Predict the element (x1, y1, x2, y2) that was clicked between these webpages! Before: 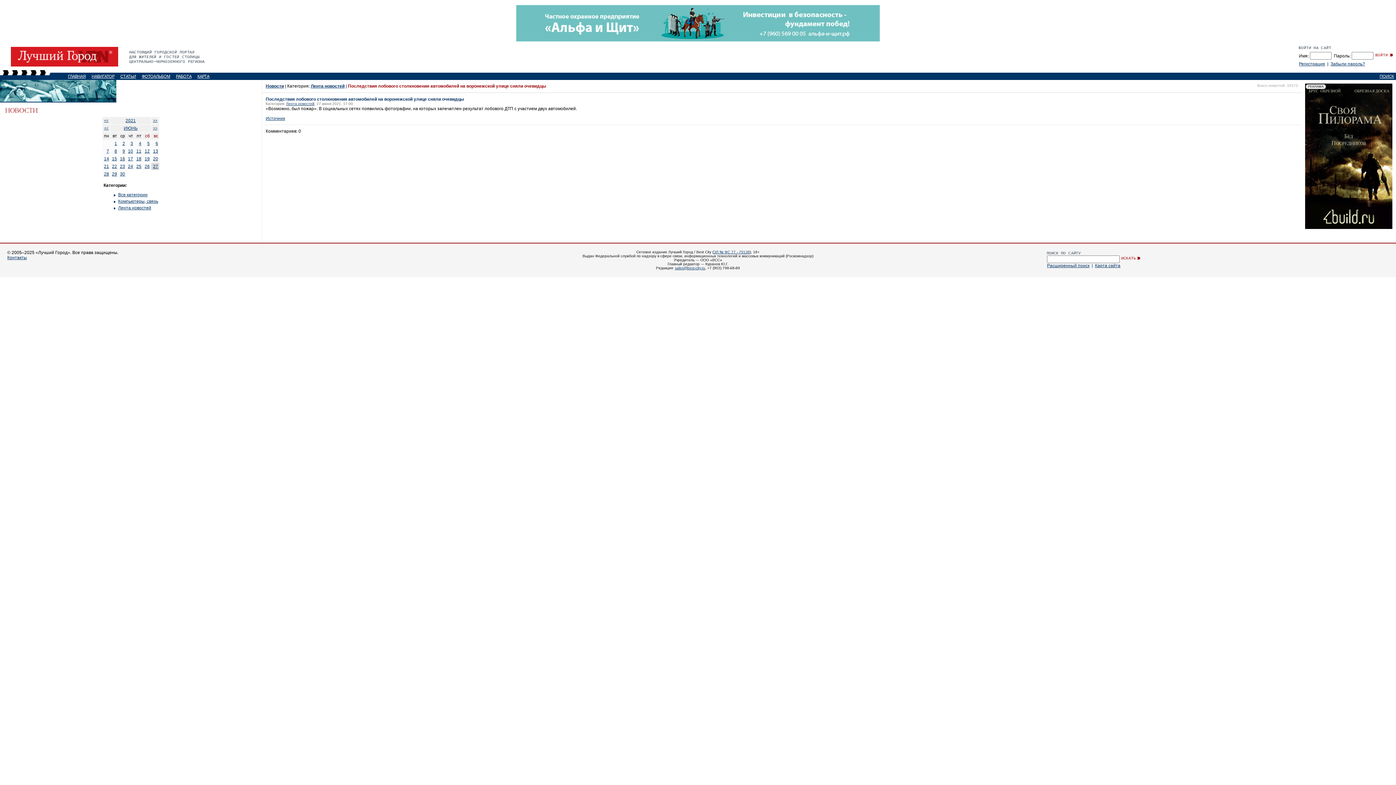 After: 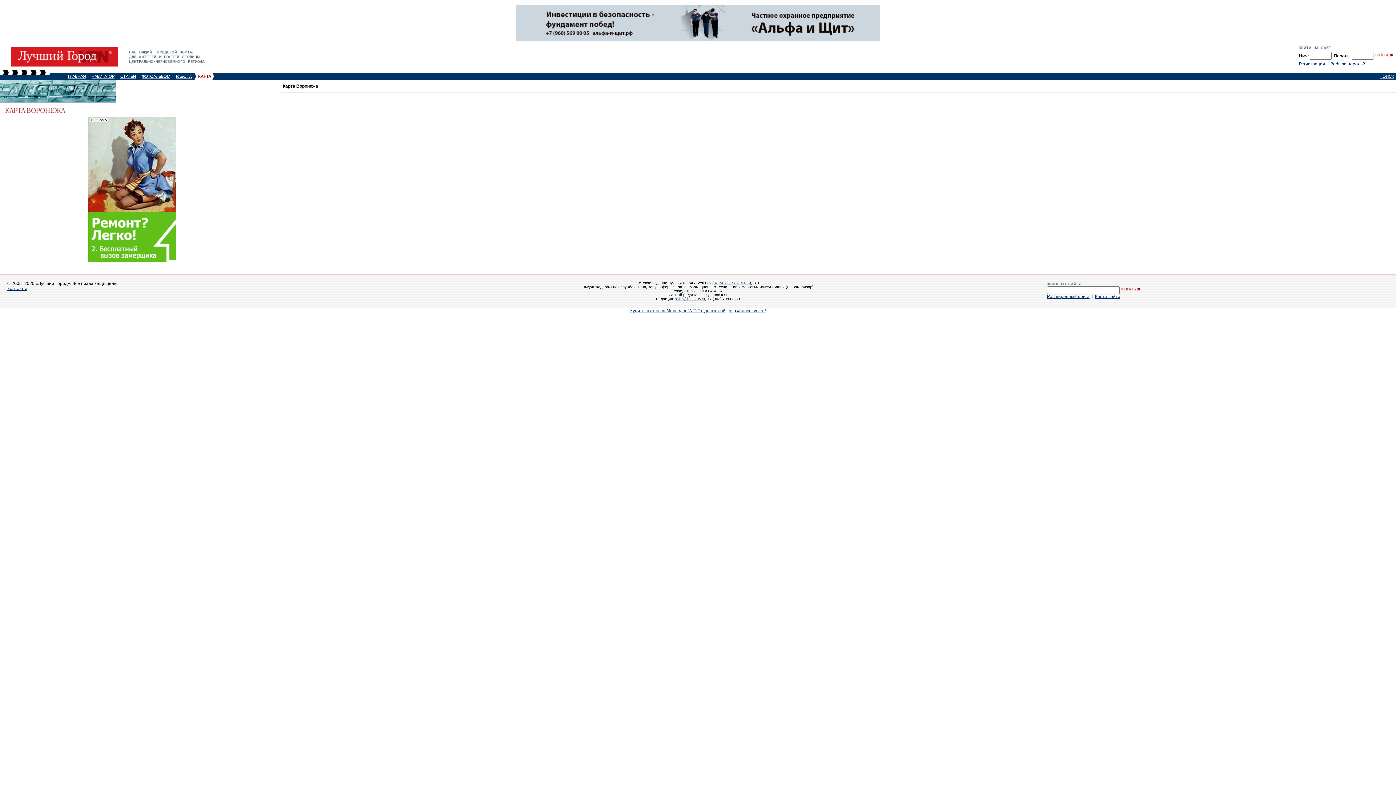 Action: bbox: (197, 74, 209, 78) label: КАРТА